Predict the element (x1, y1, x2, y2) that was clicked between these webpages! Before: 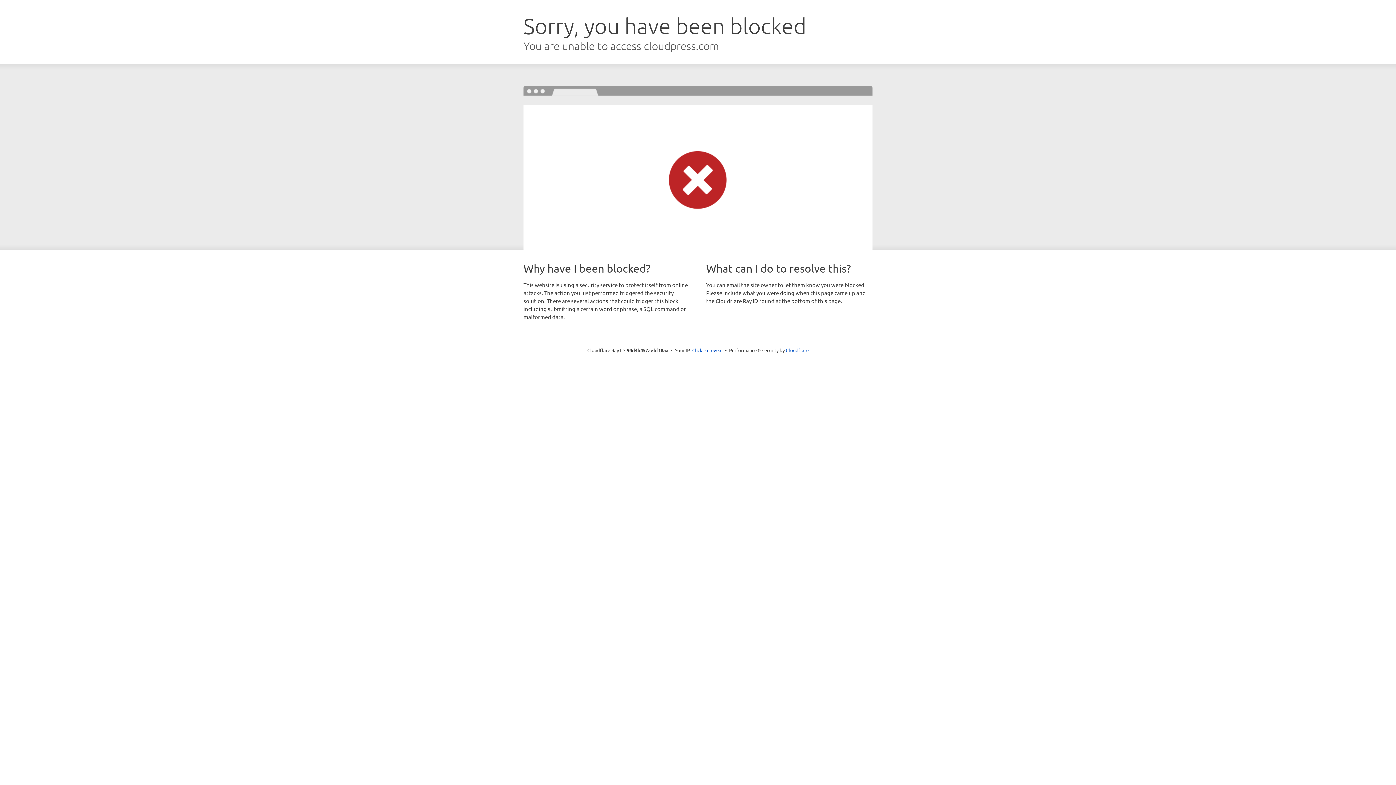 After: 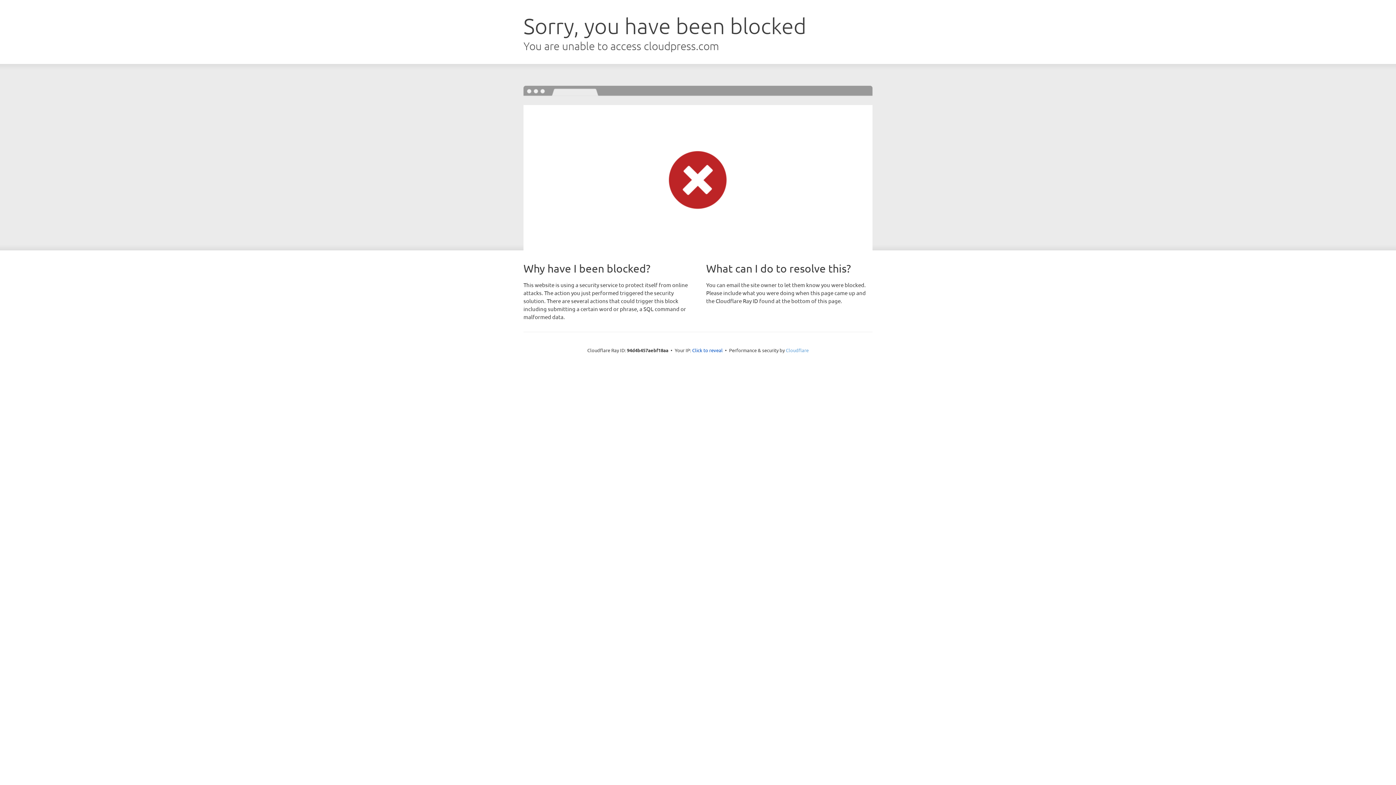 Action: label: Cloudflare bbox: (786, 347, 808, 353)